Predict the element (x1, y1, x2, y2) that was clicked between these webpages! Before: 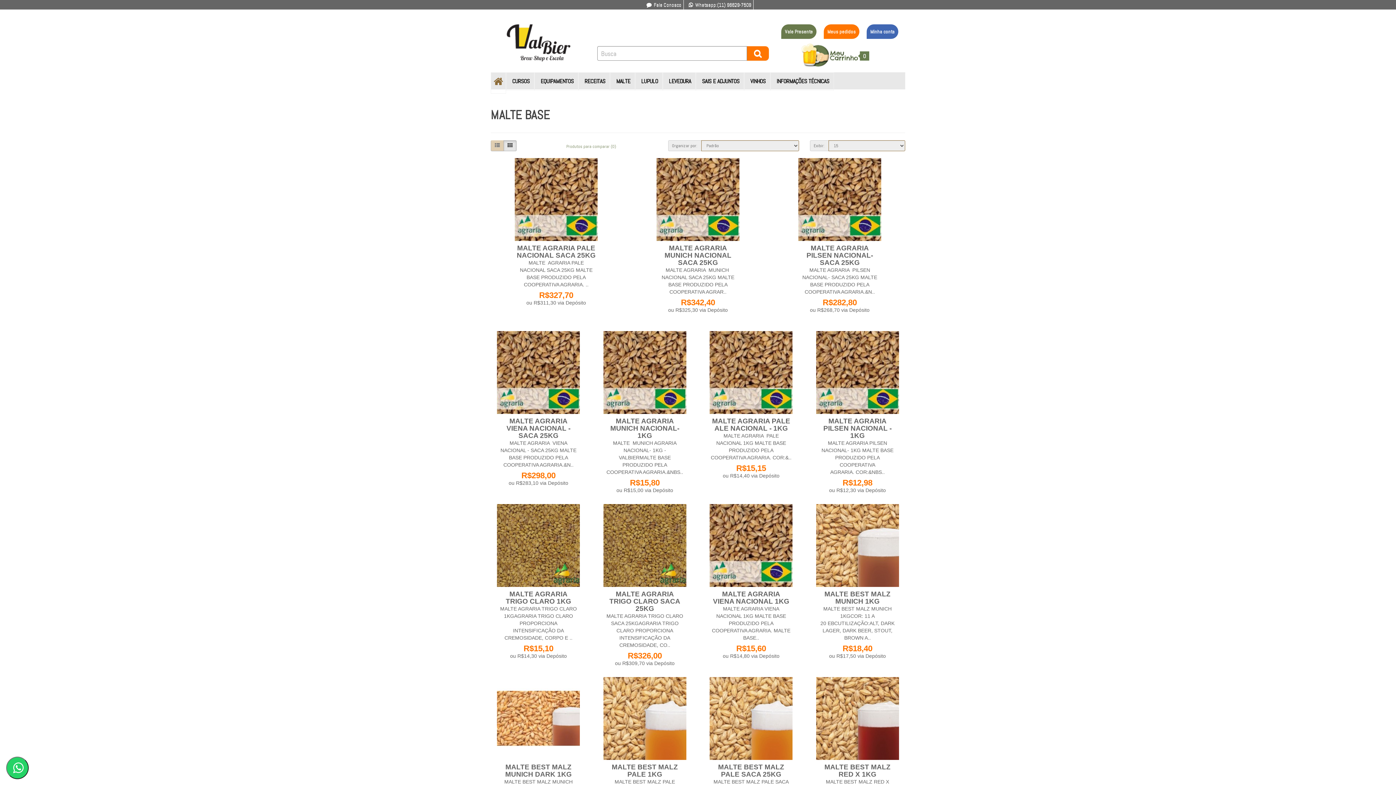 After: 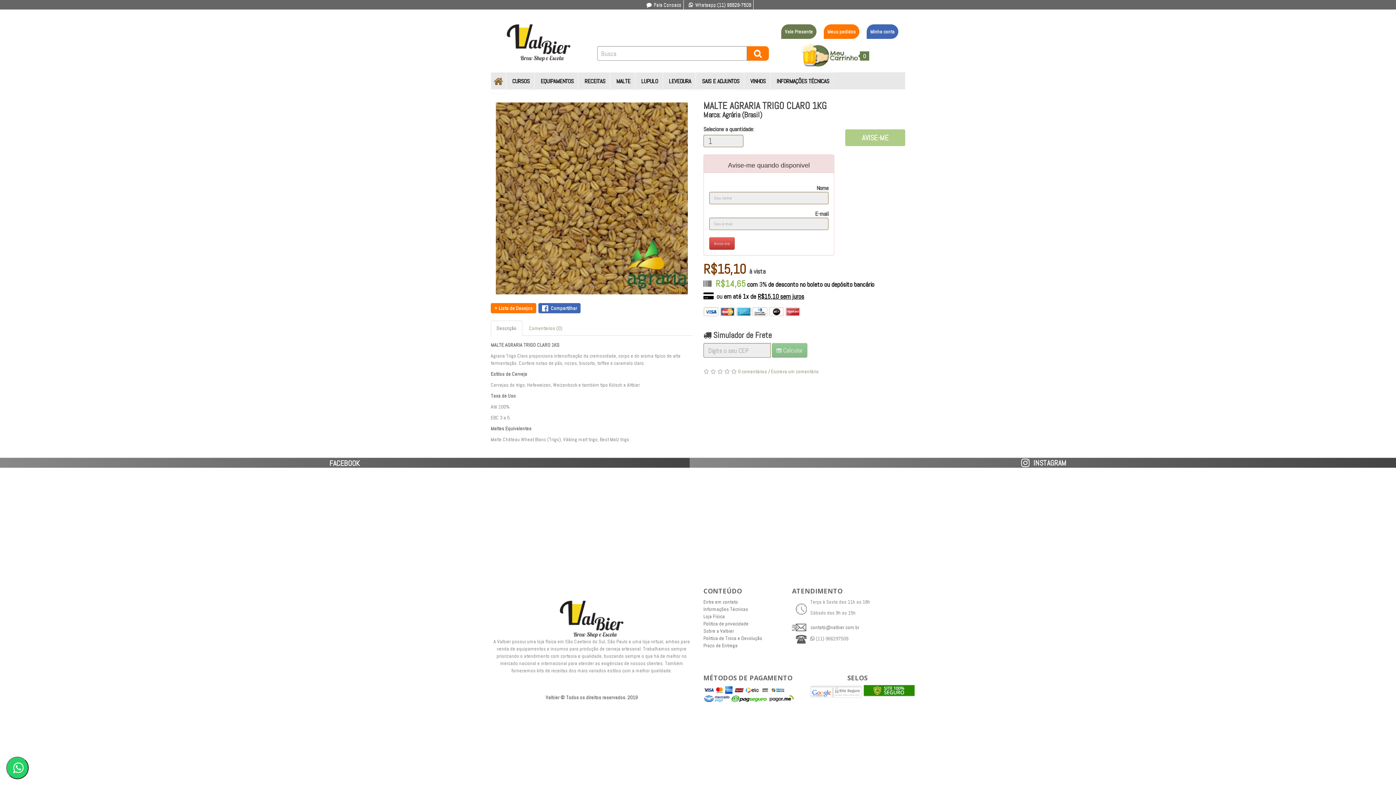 Action: bbox: (490, 504, 586, 587)